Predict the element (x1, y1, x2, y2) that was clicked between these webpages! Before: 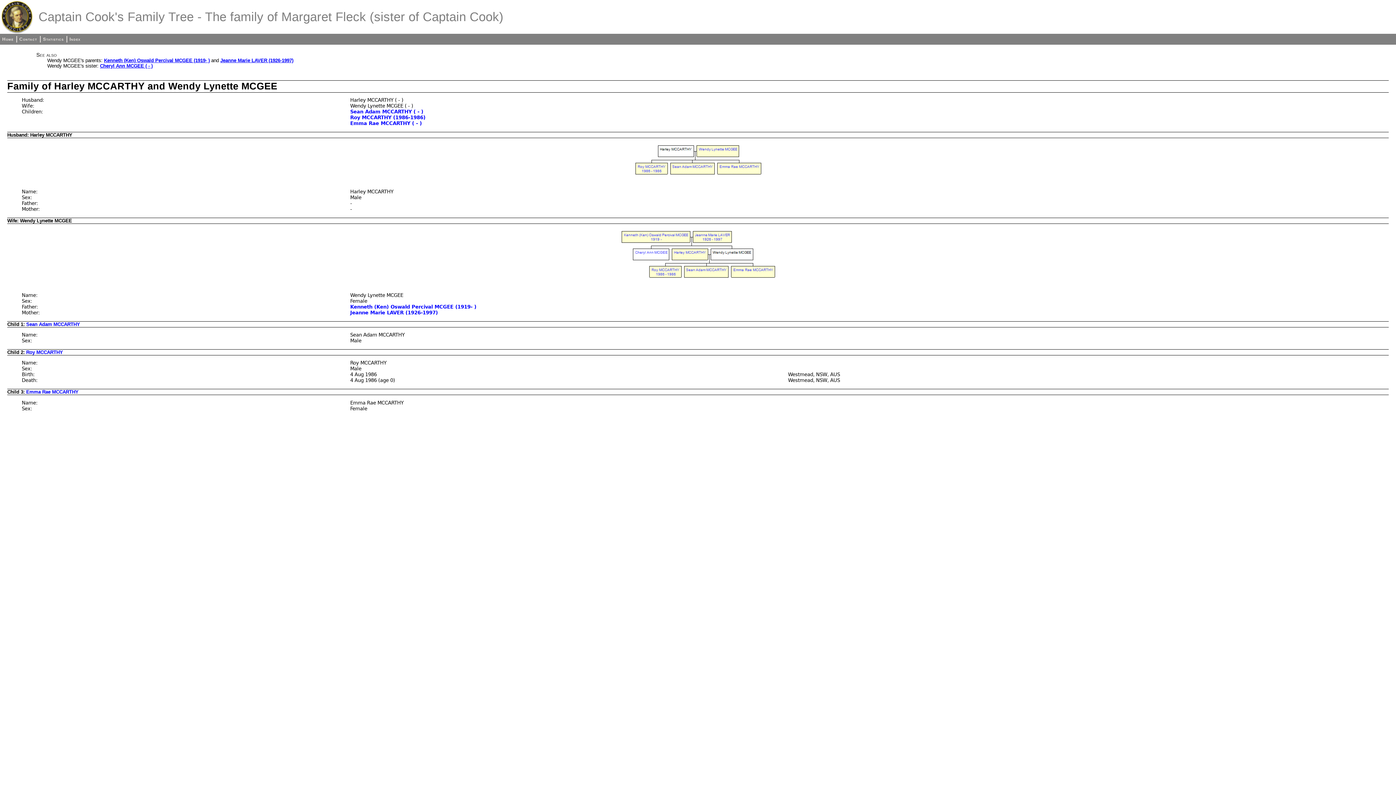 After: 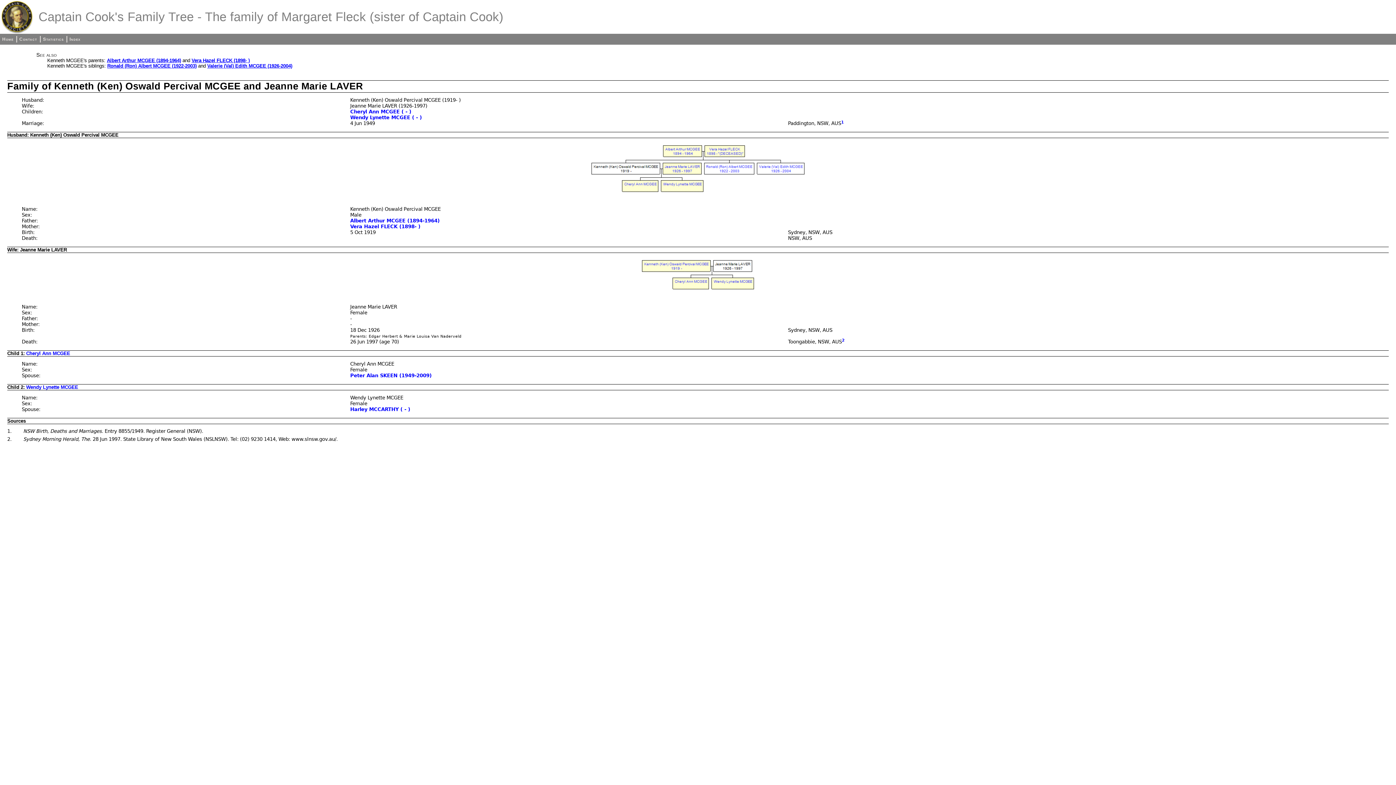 Action: label: Jeanne Marie LAVER (1926-1997) bbox: (350, 310, 437, 315)